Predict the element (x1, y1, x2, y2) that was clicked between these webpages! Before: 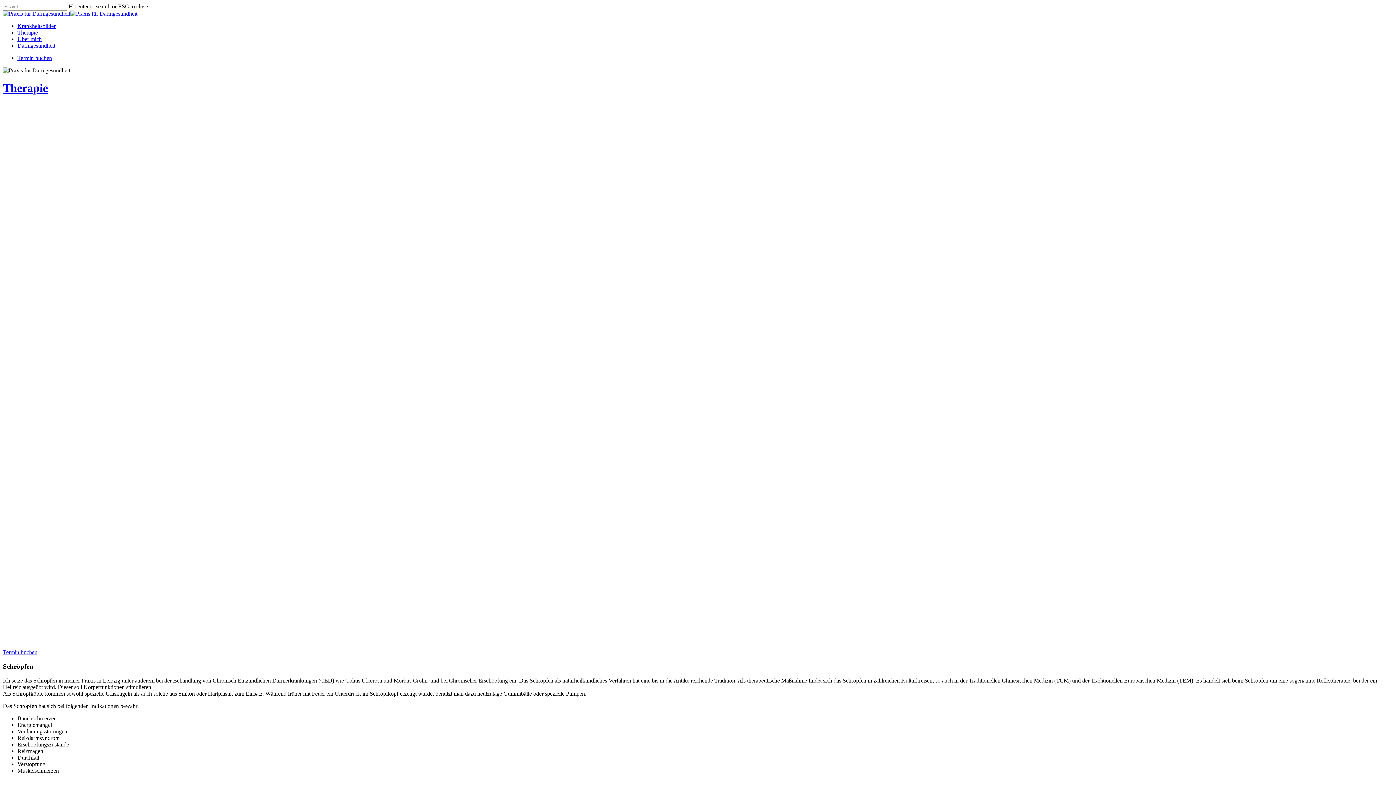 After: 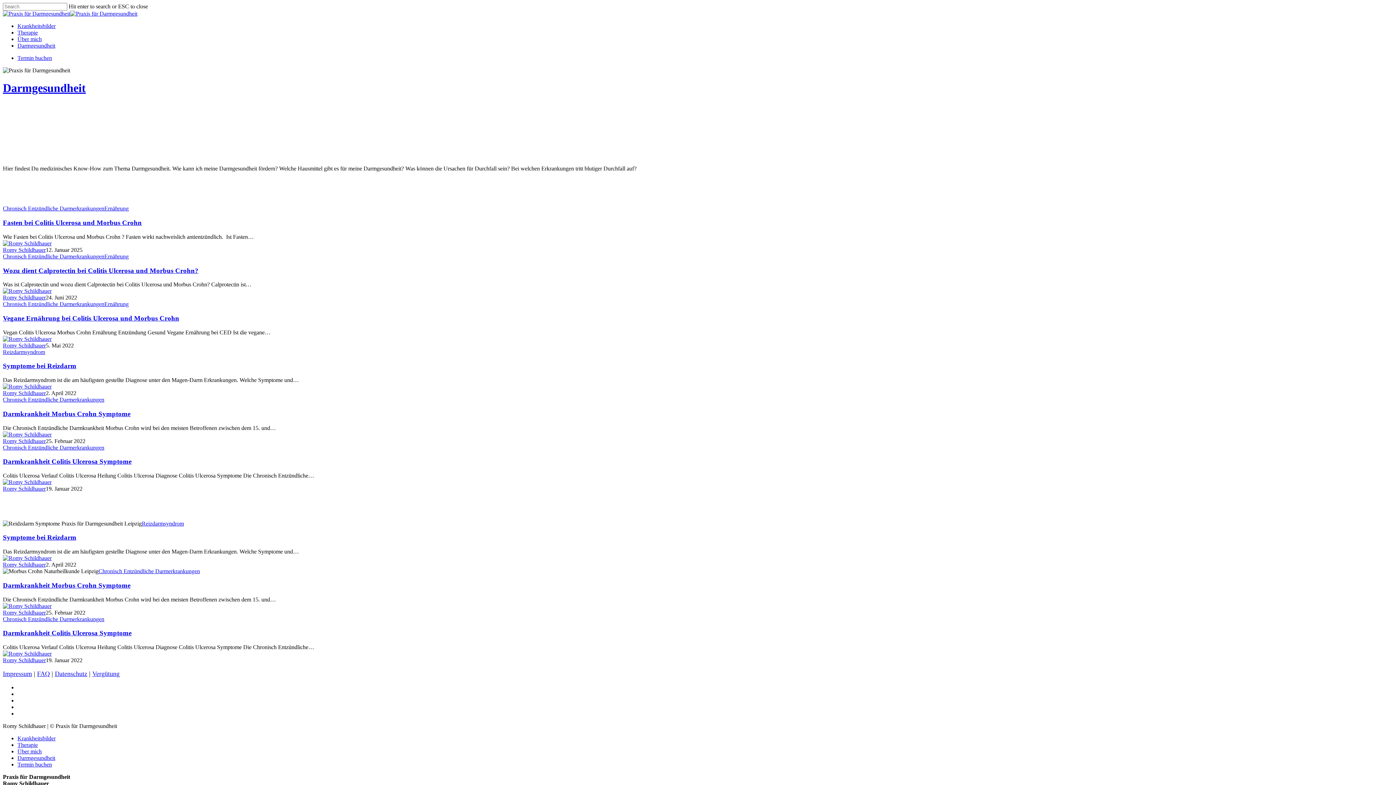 Action: label: Darmgesundheit bbox: (17, 42, 55, 48)